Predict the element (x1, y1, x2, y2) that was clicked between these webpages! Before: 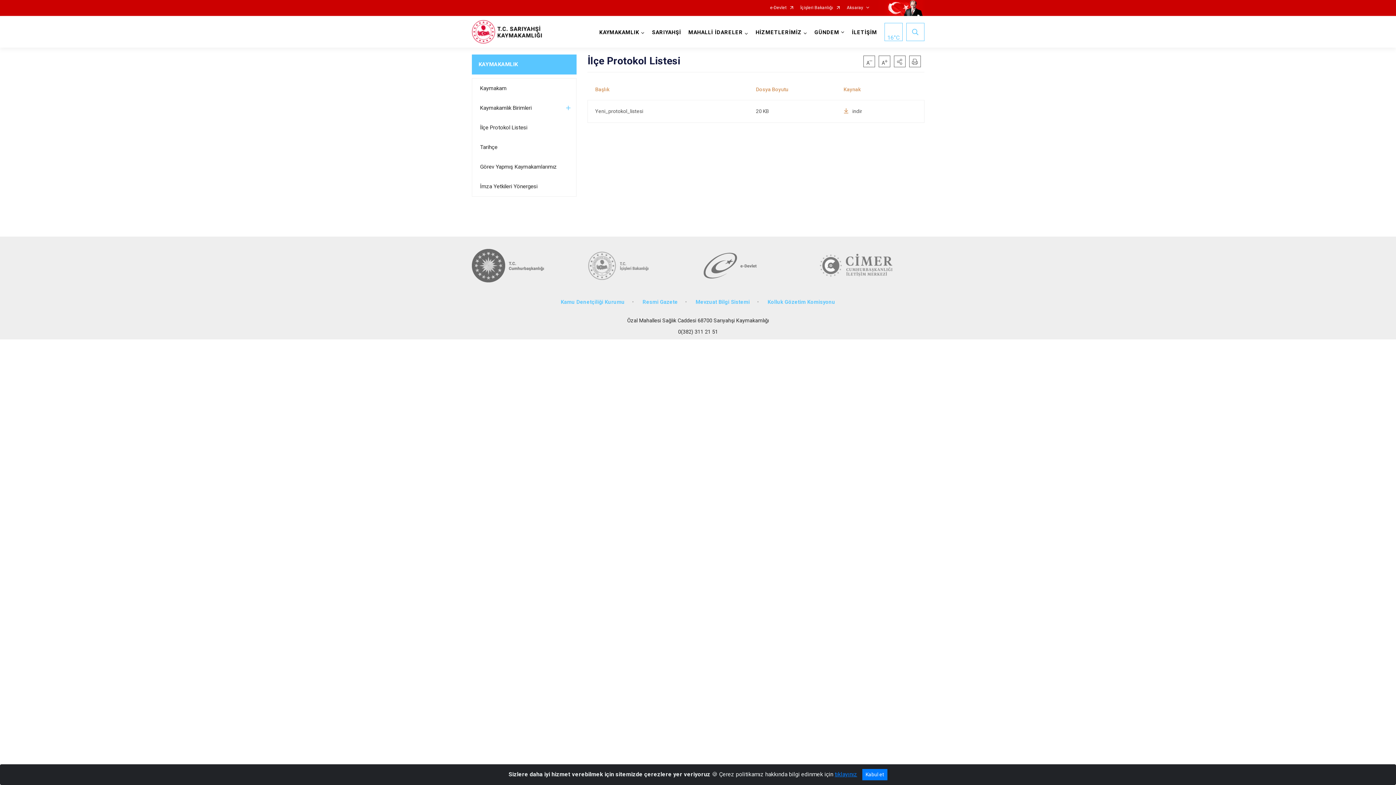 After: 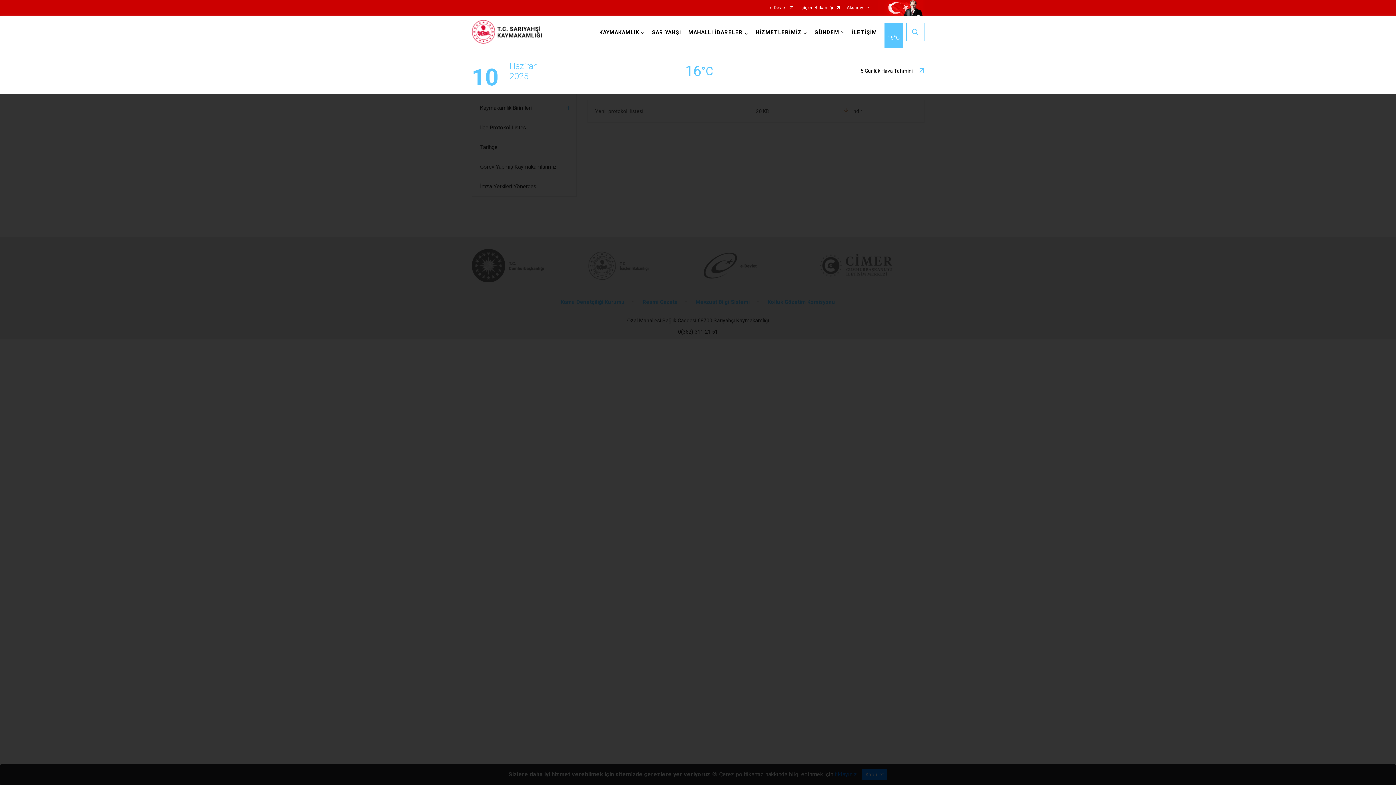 Action: label: 16°C bbox: (884, 22, 902, 40)